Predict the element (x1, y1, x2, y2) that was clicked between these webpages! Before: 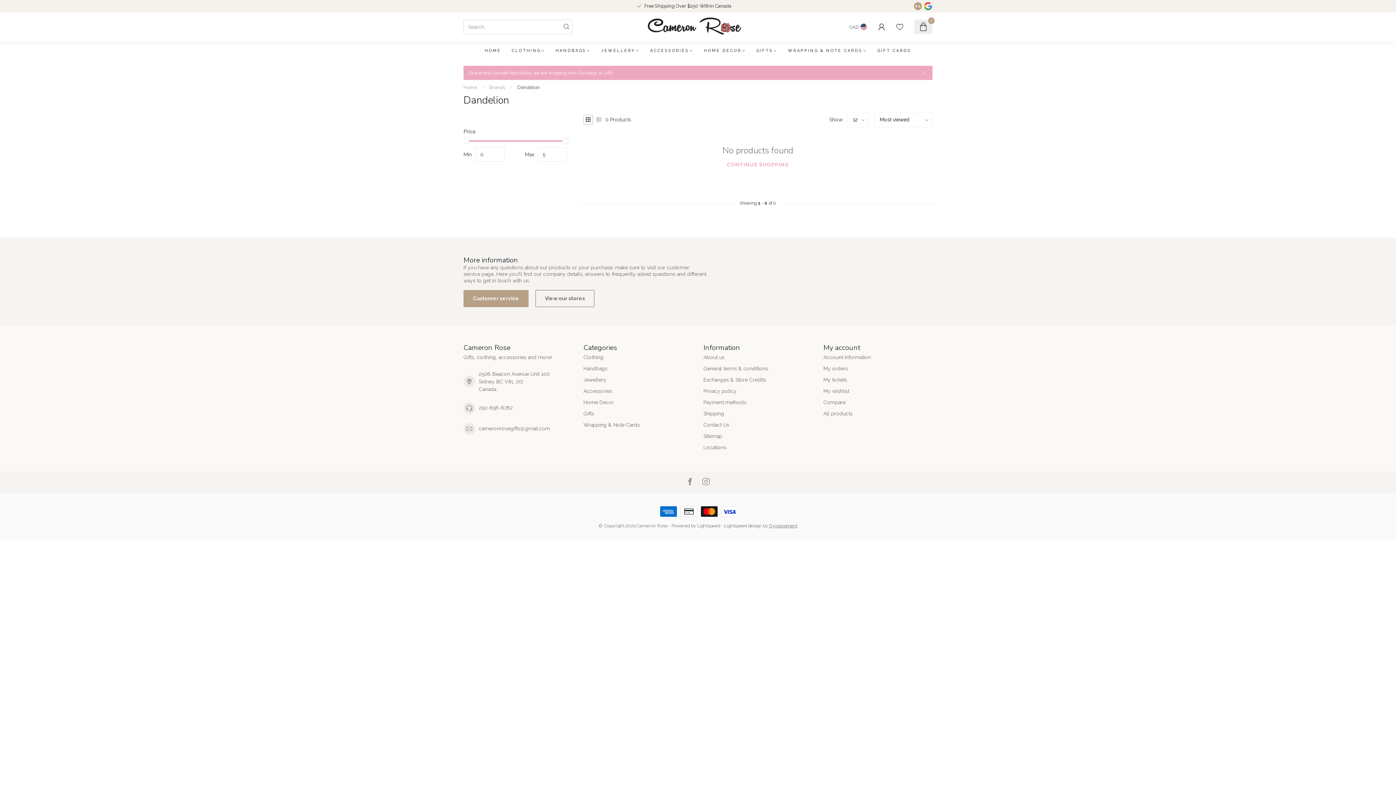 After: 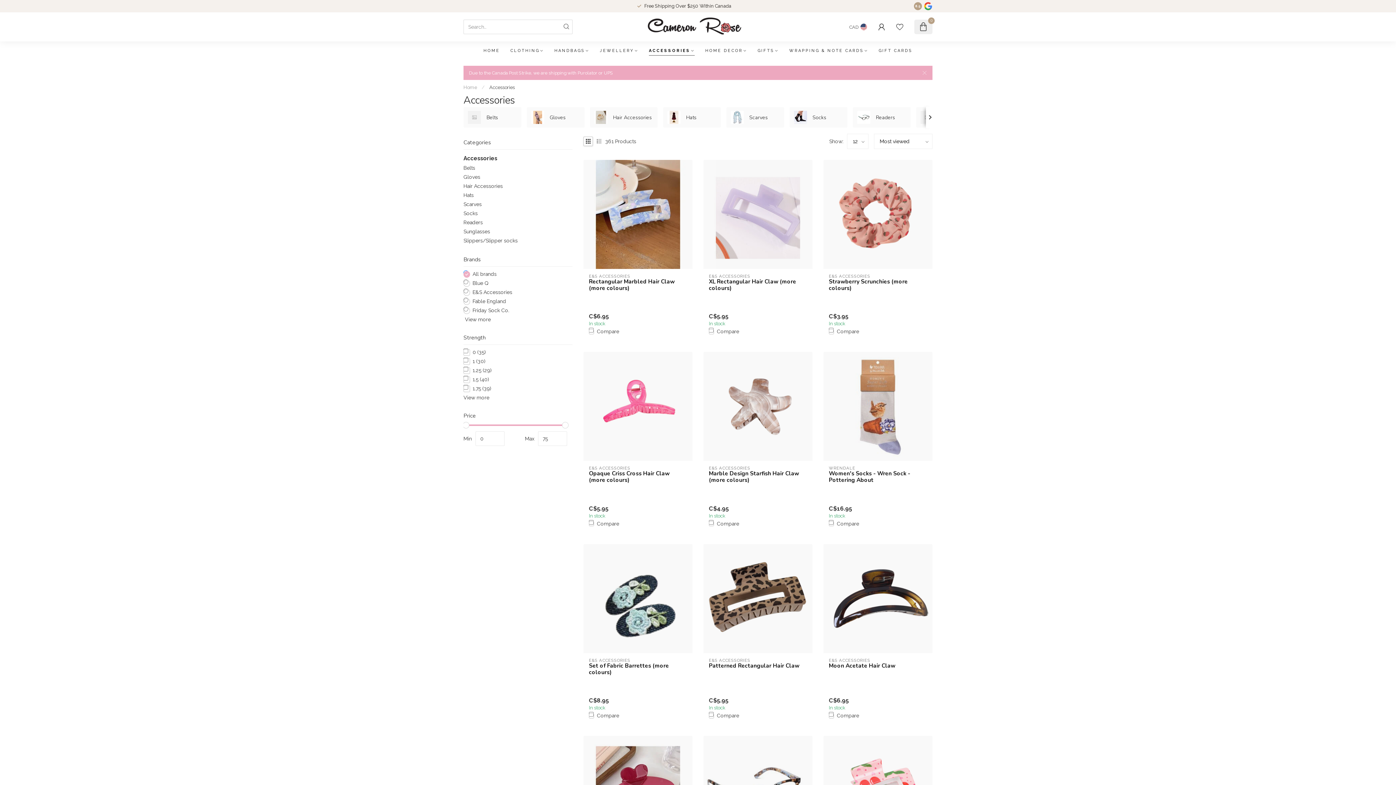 Action: bbox: (650, 41, 693, 60) label: ACCESSORIES